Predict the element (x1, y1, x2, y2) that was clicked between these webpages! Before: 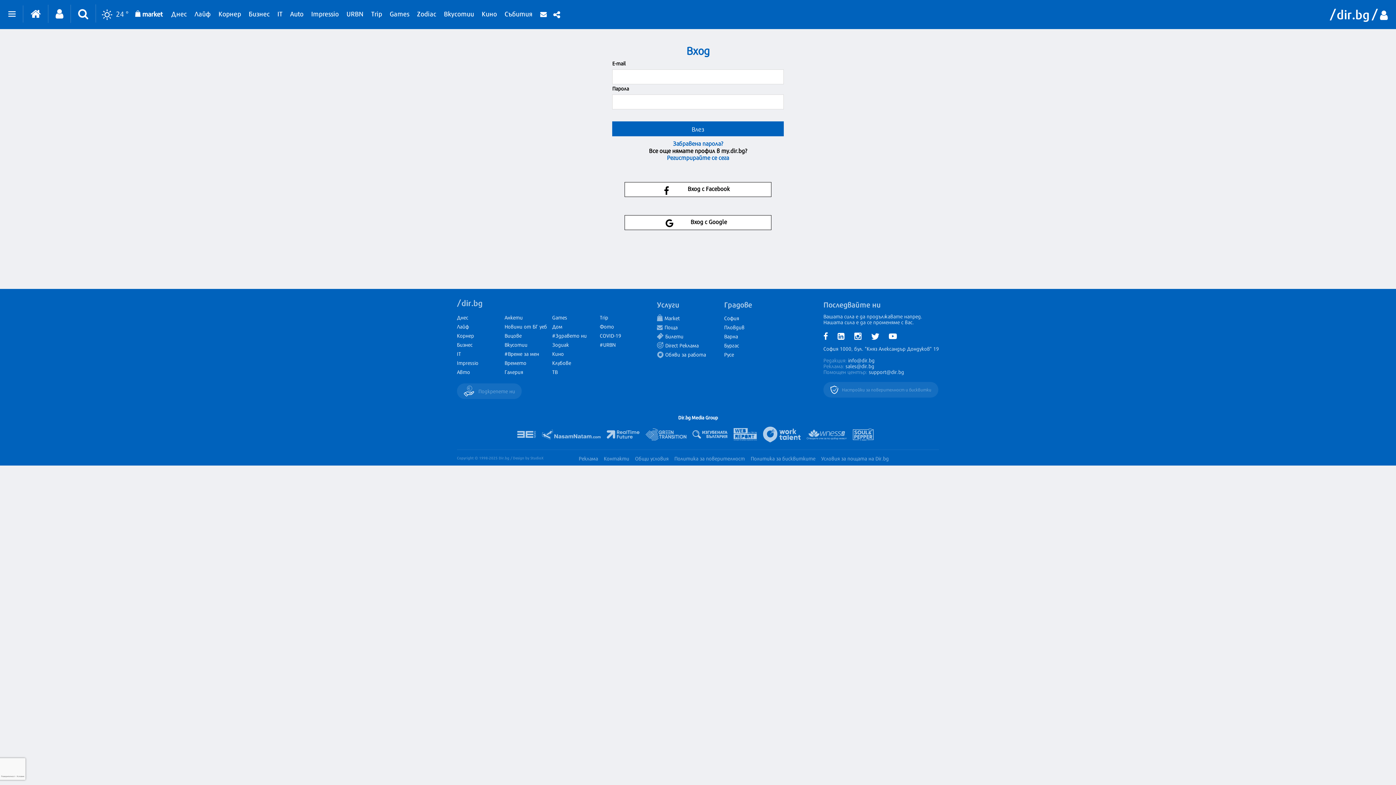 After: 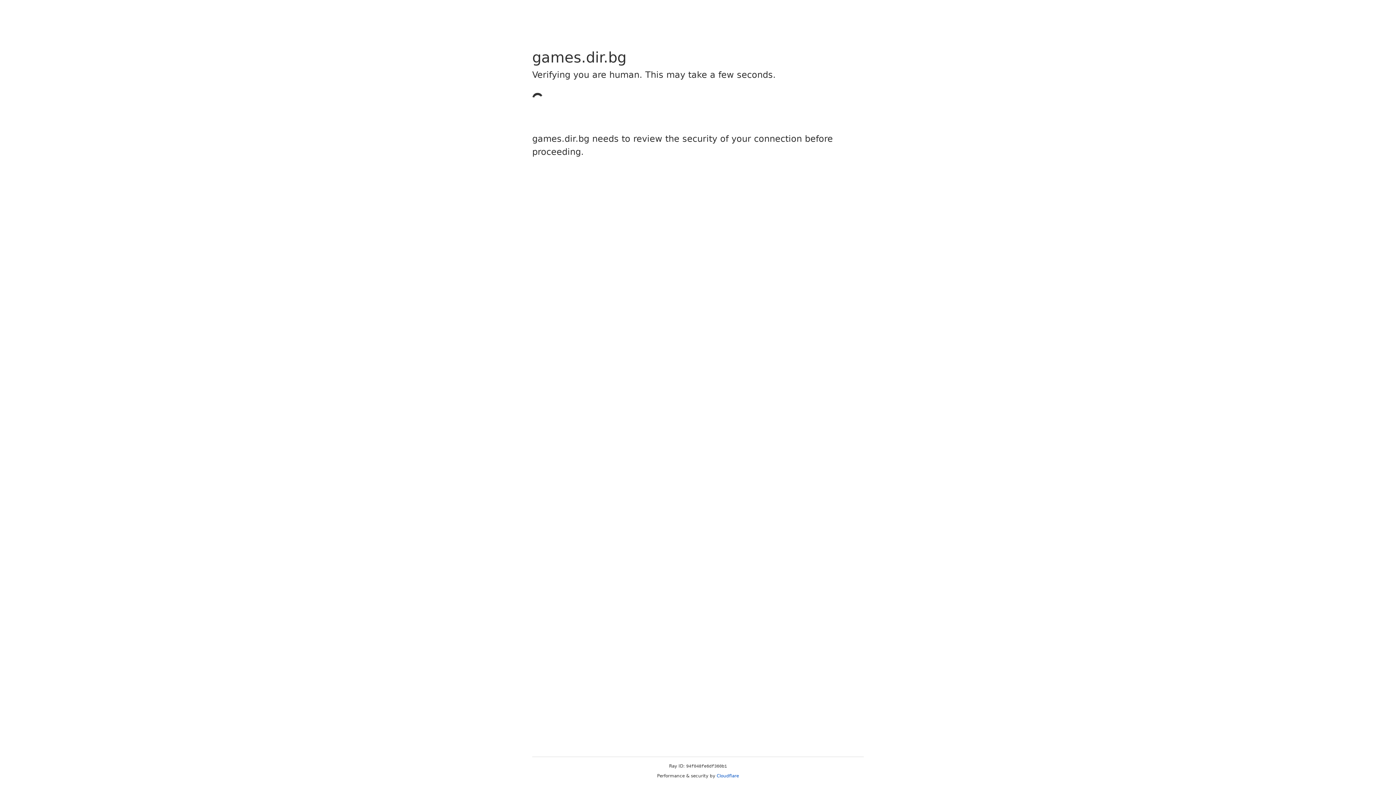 Action: label: Games bbox: (552, 313, 567, 321)